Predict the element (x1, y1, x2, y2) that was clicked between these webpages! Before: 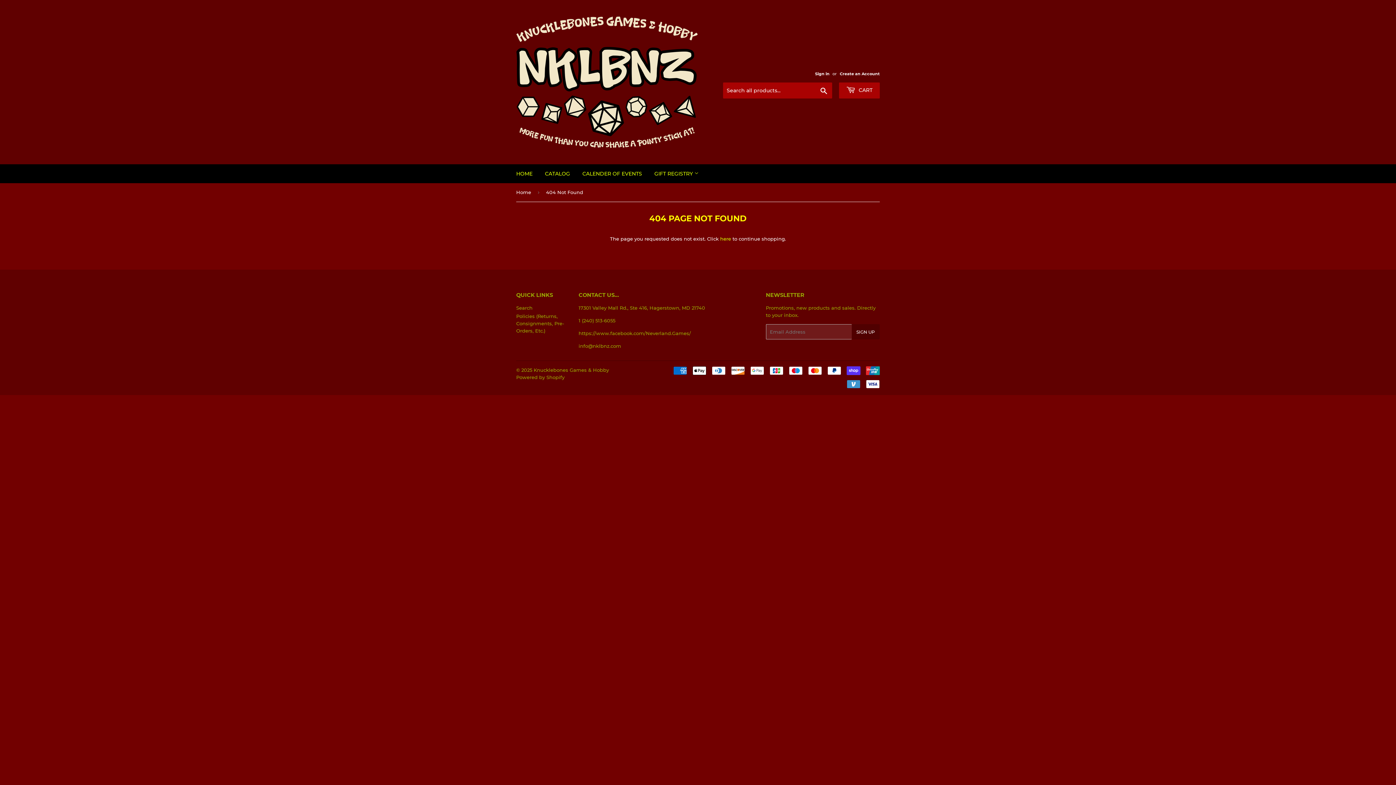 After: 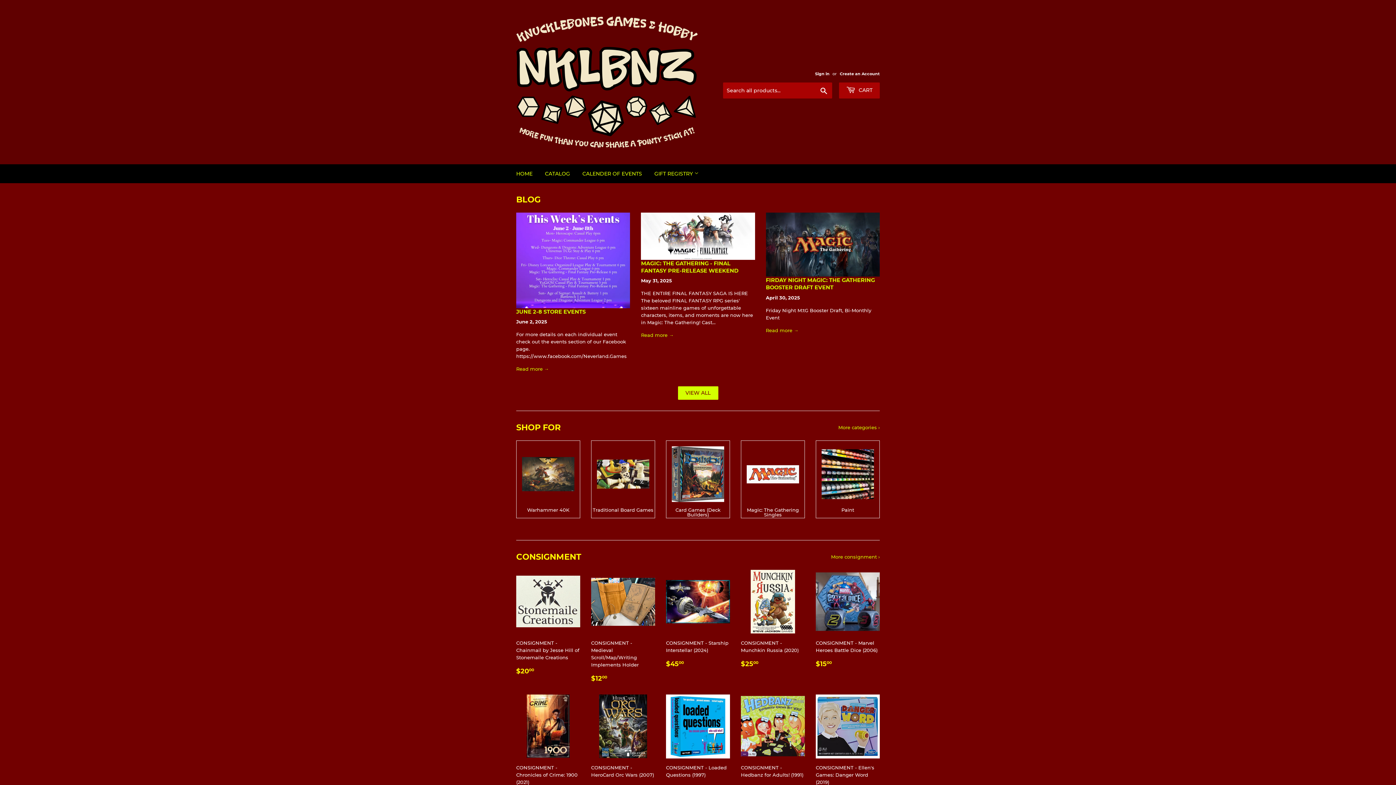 Action: bbox: (516, 183, 533, 201) label: Home